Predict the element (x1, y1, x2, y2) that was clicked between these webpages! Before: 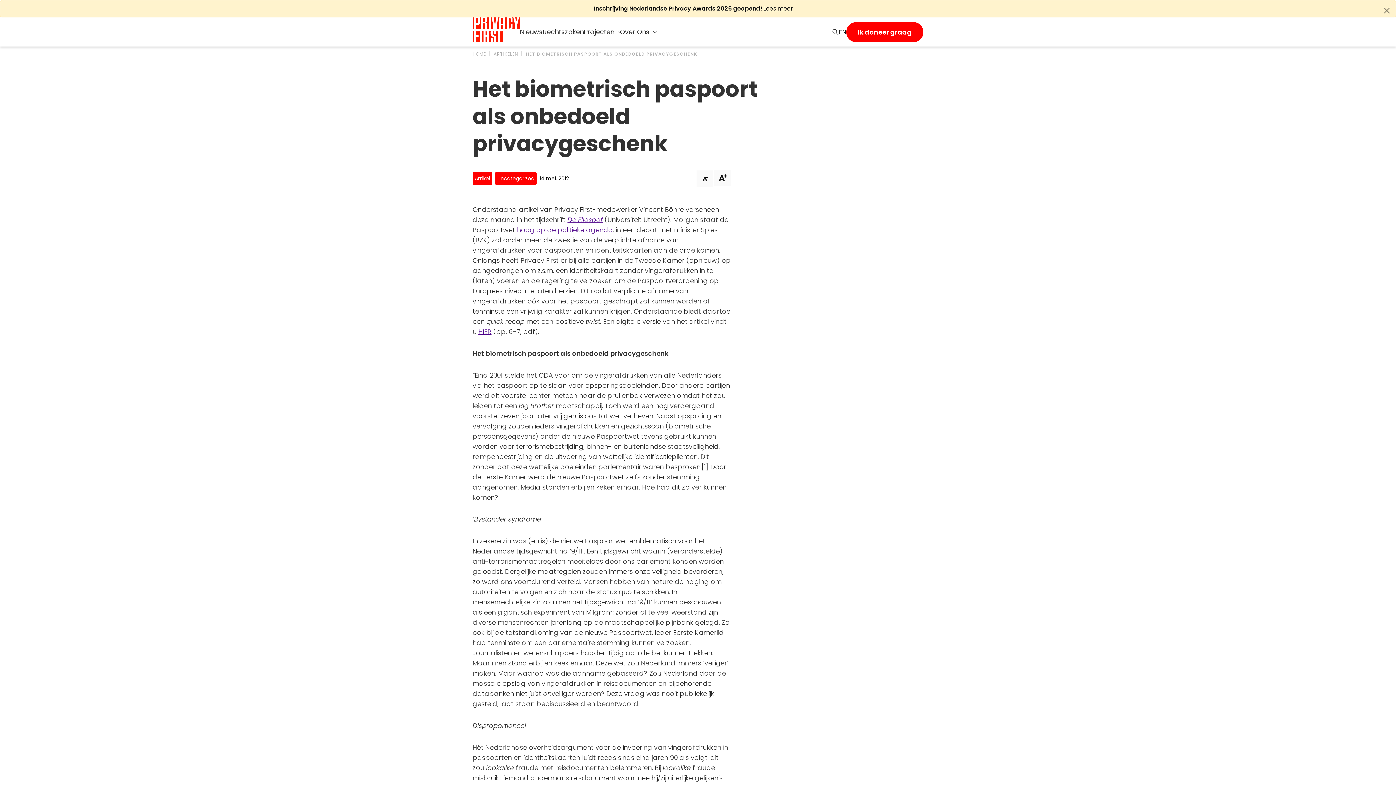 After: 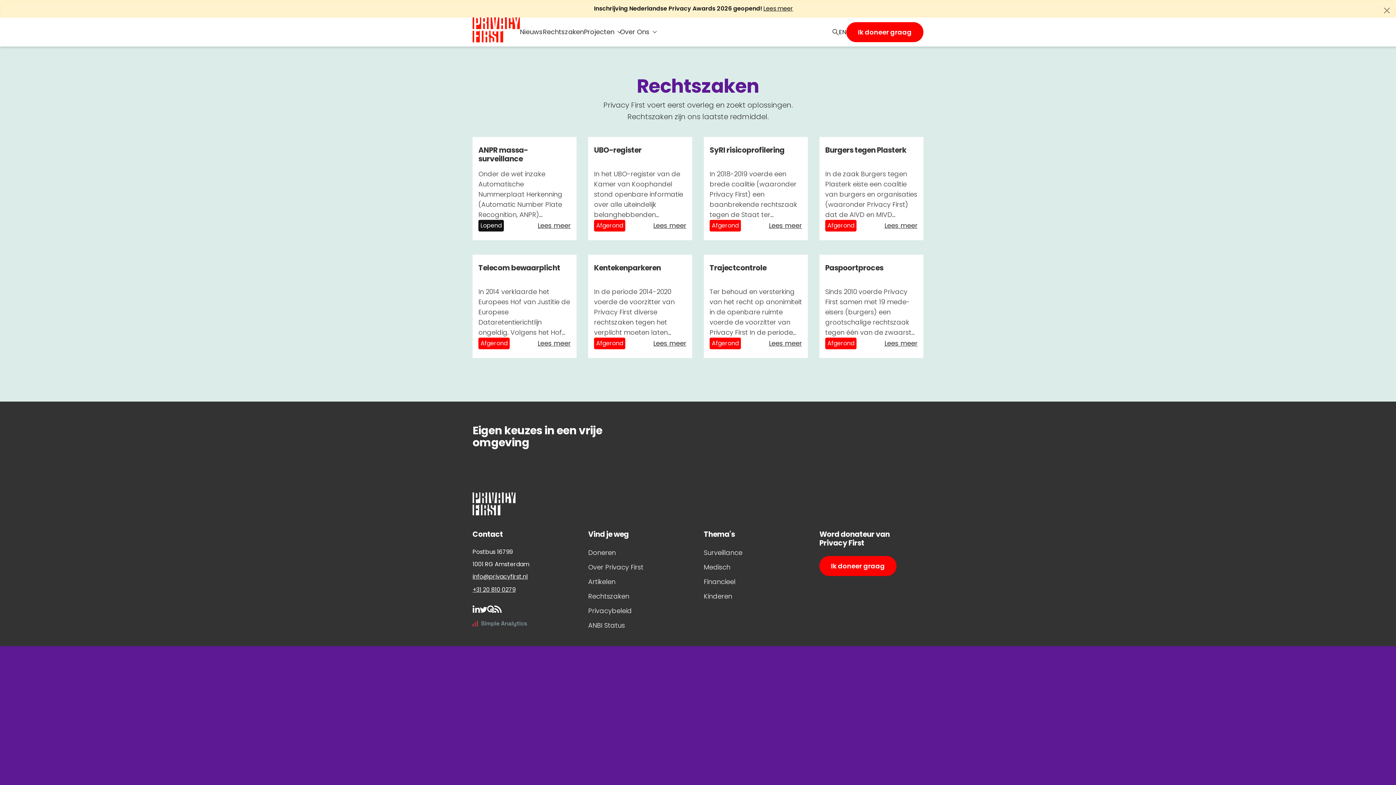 Action: label: Rechtszaken bbox: (542, 26, 584, 37)